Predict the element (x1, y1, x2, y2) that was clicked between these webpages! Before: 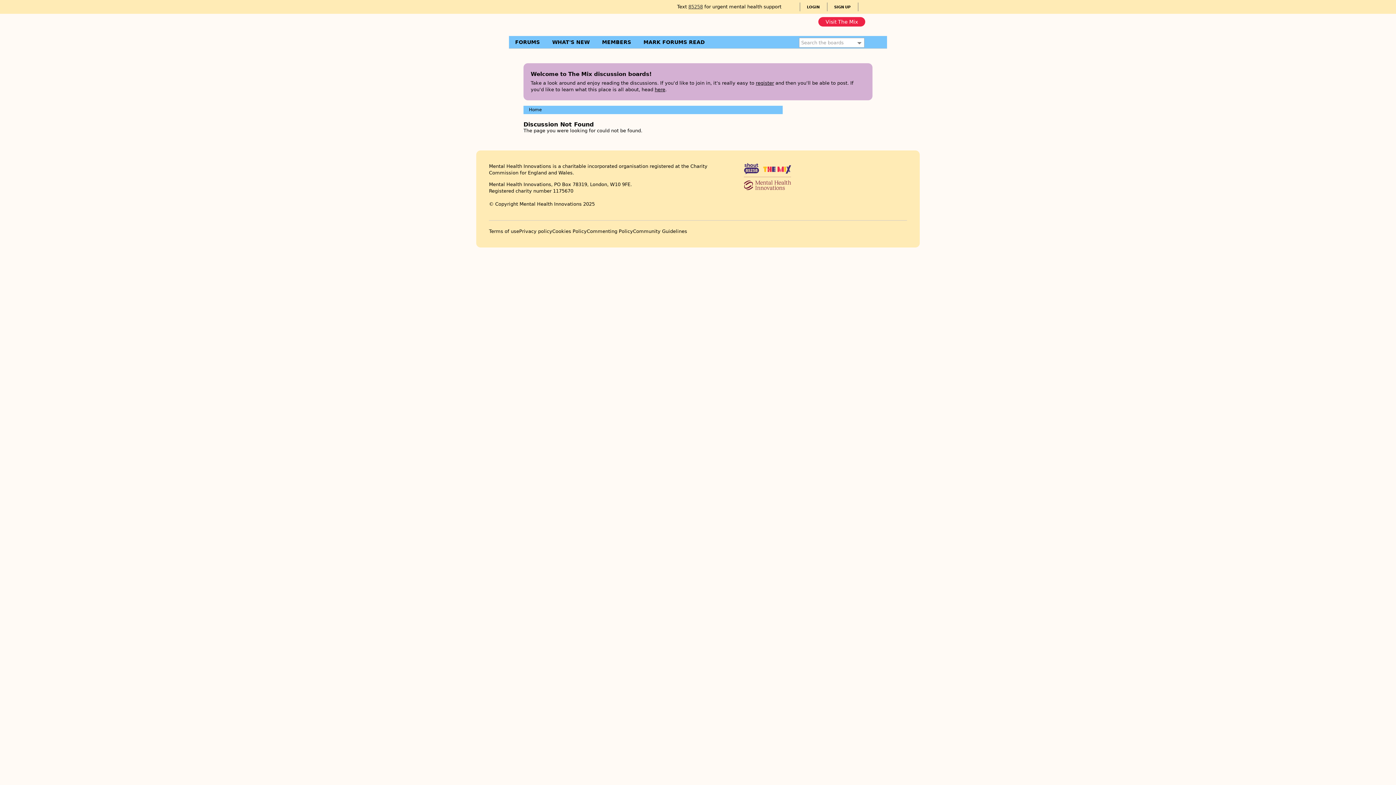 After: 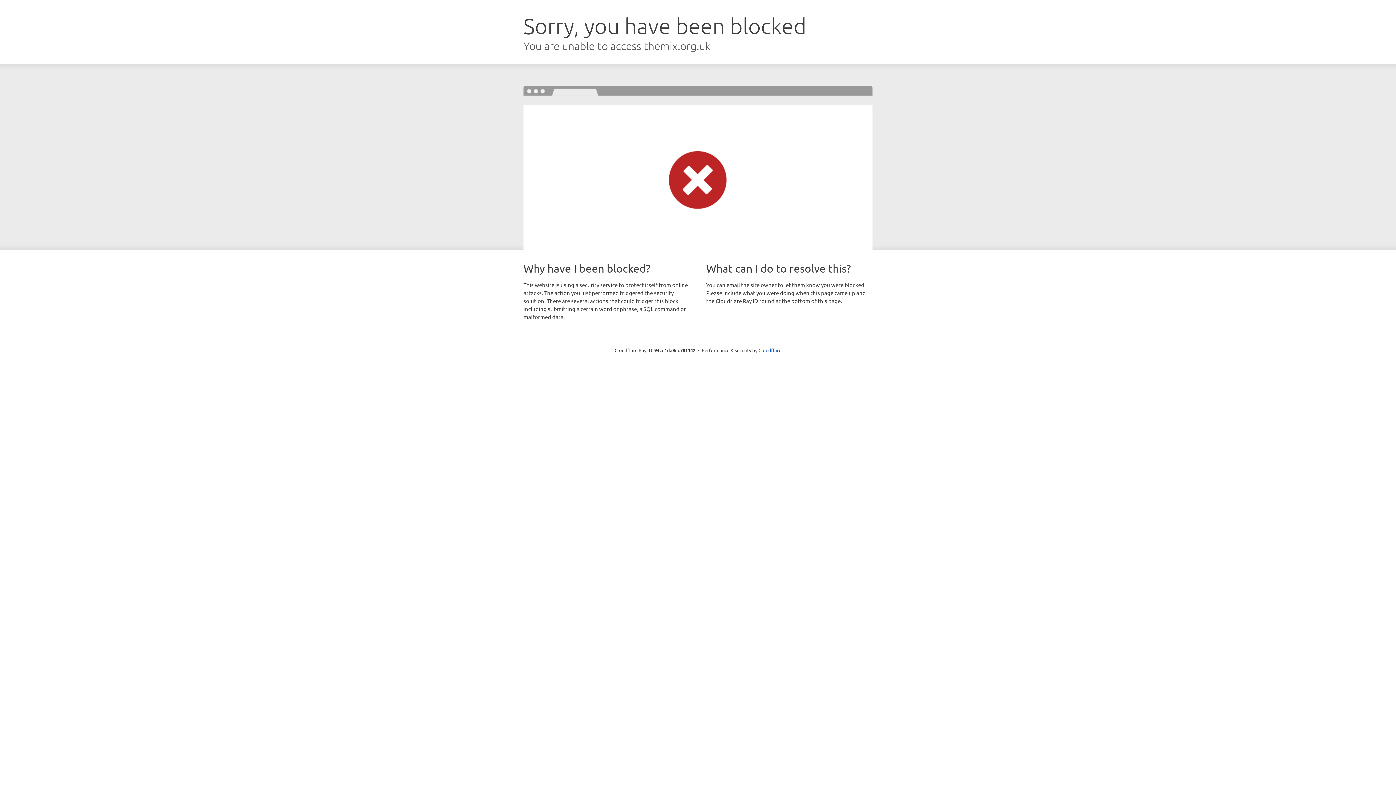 Action: bbox: (633, 228, 687, 234) label: Community Guidelines